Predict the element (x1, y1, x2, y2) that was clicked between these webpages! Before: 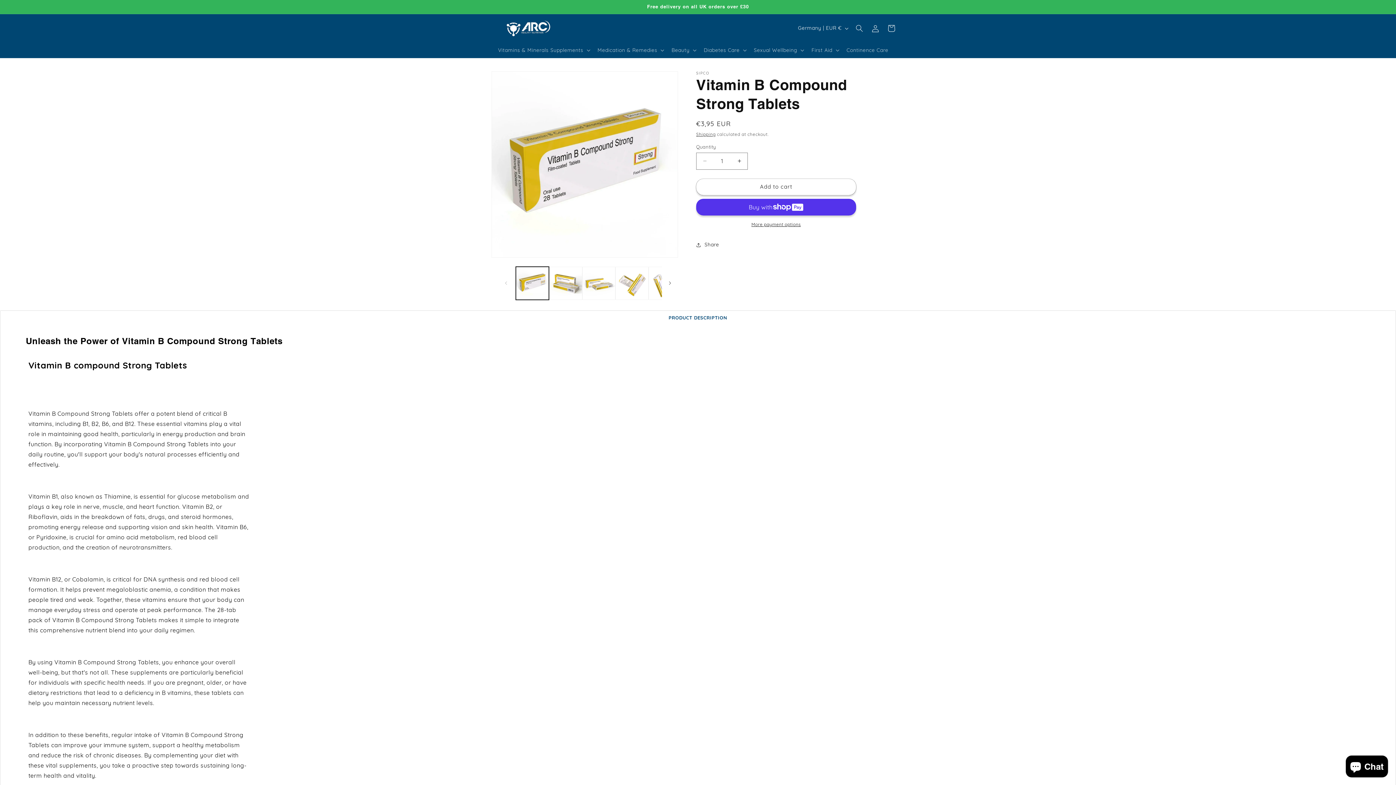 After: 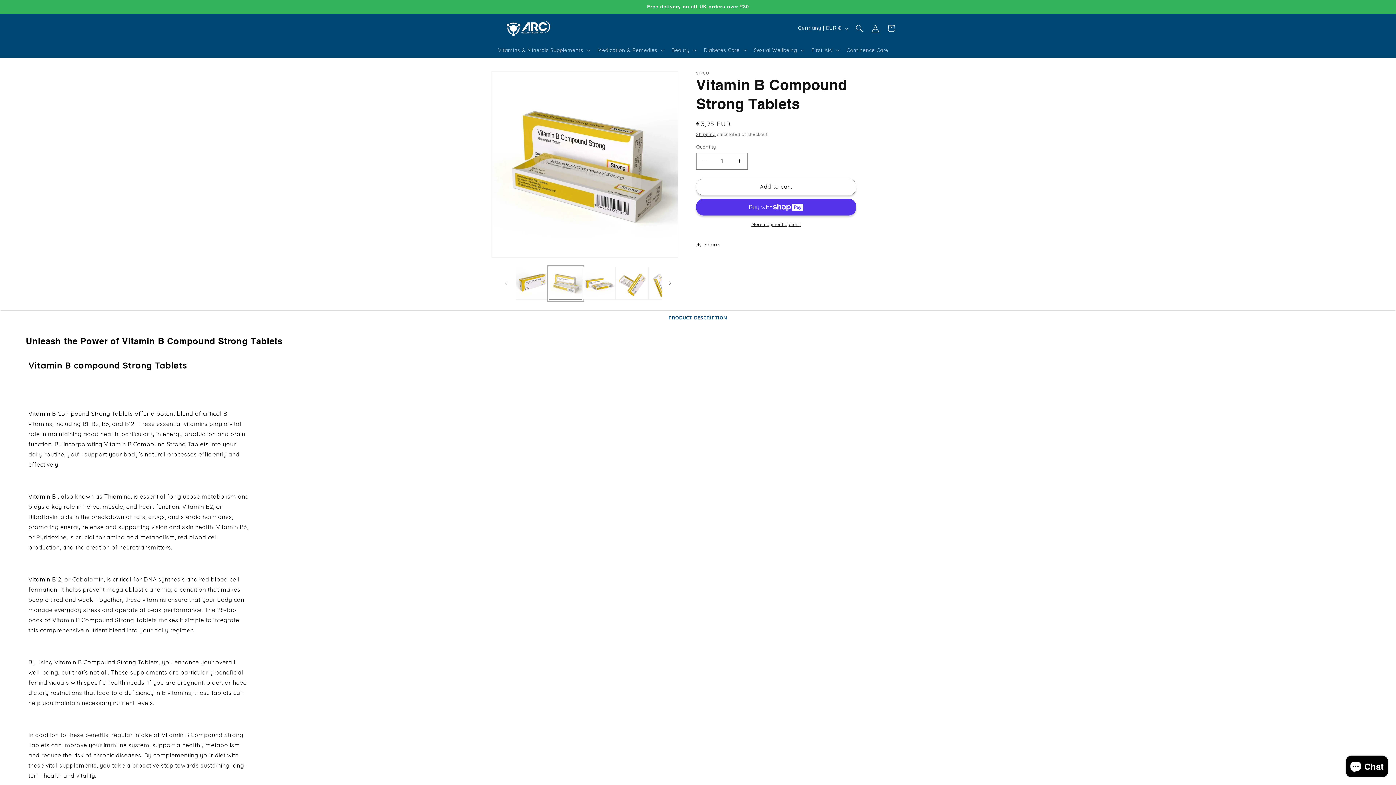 Action: bbox: (549, 266, 582, 299) label: Load image 2 in gallery view